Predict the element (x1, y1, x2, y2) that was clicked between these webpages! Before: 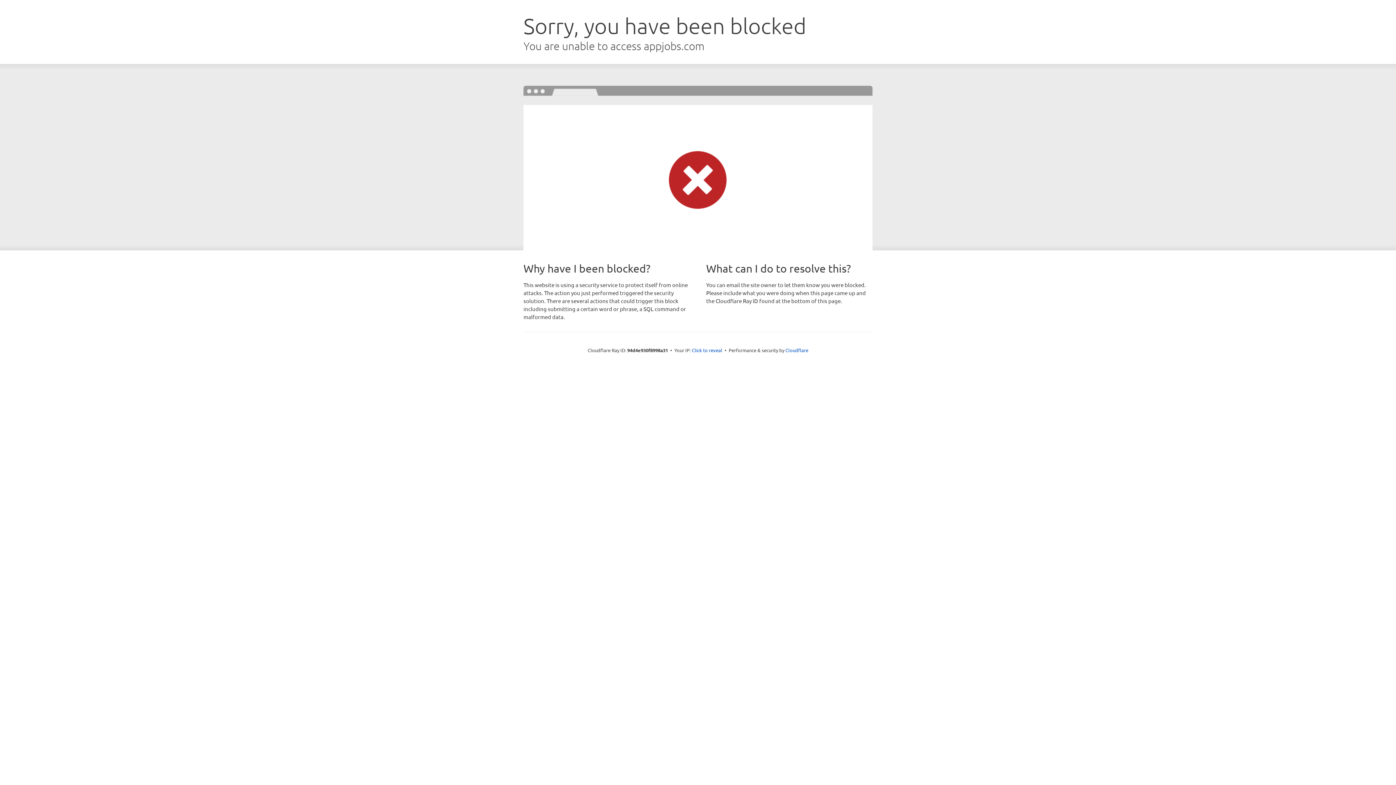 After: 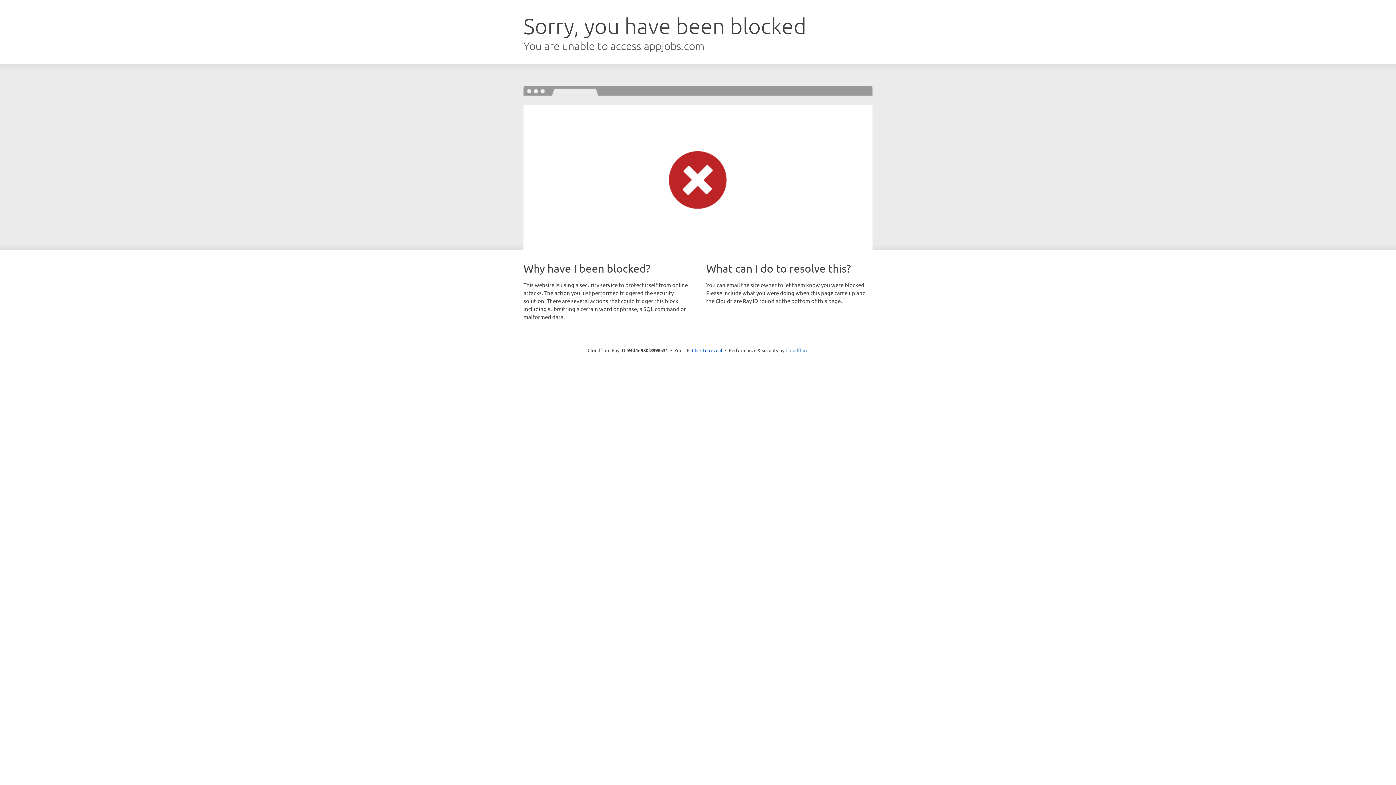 Action: bbox: (785, 347, 808, 353) label: Cloudflare